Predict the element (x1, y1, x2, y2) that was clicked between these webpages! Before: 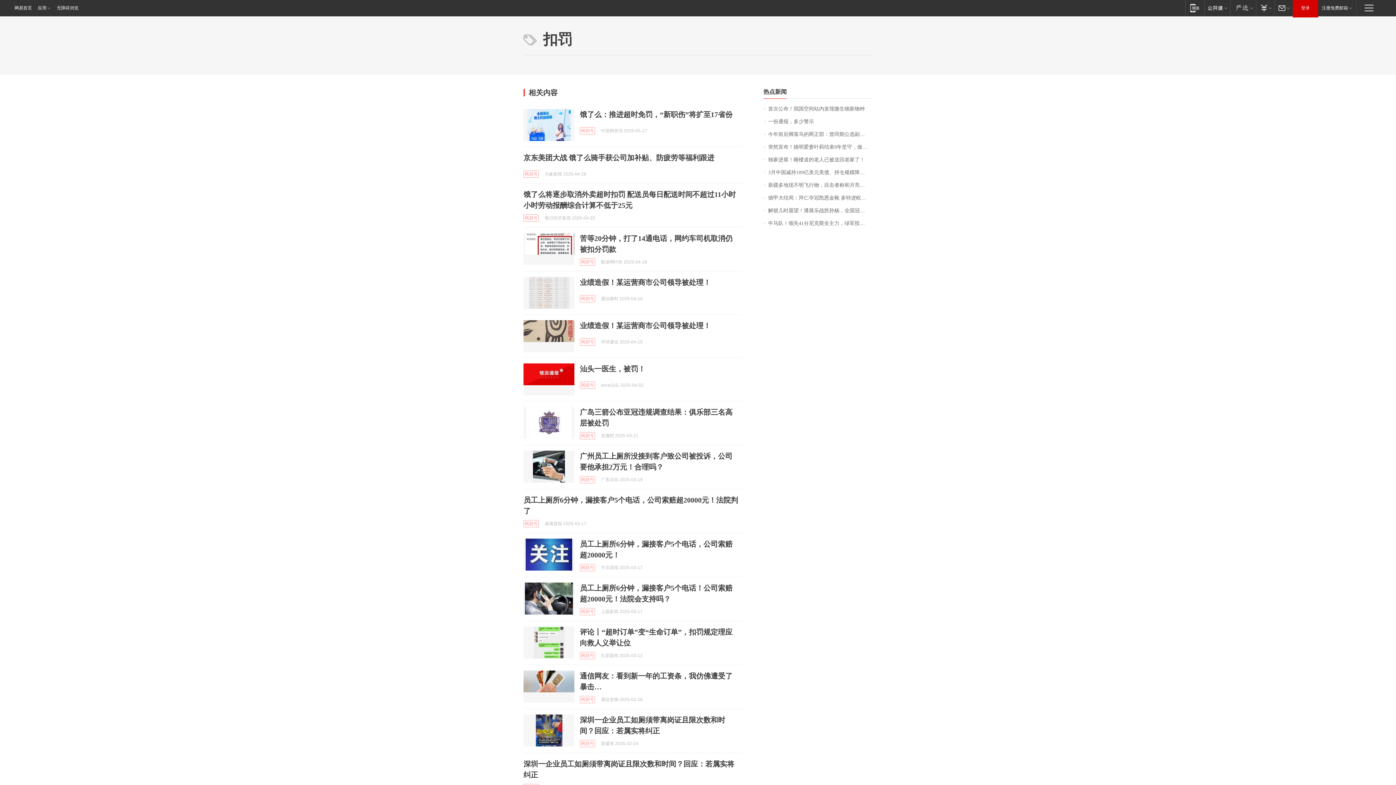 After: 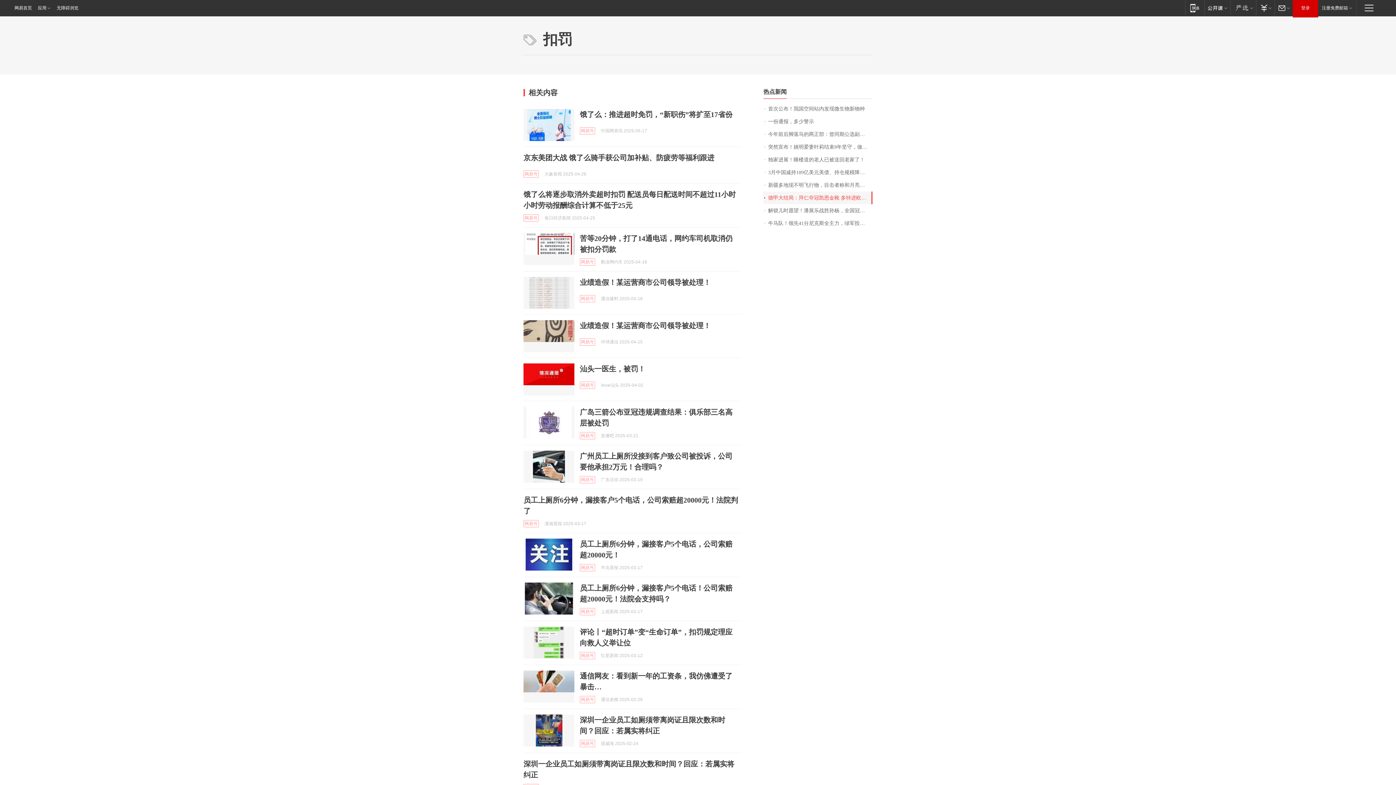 Action: bbox: (763, 191, 872, 204) label: 德甲大结局：拜仁夺冠凯恩金靴 多特进欧冠 斯图加特德丙队争欧联